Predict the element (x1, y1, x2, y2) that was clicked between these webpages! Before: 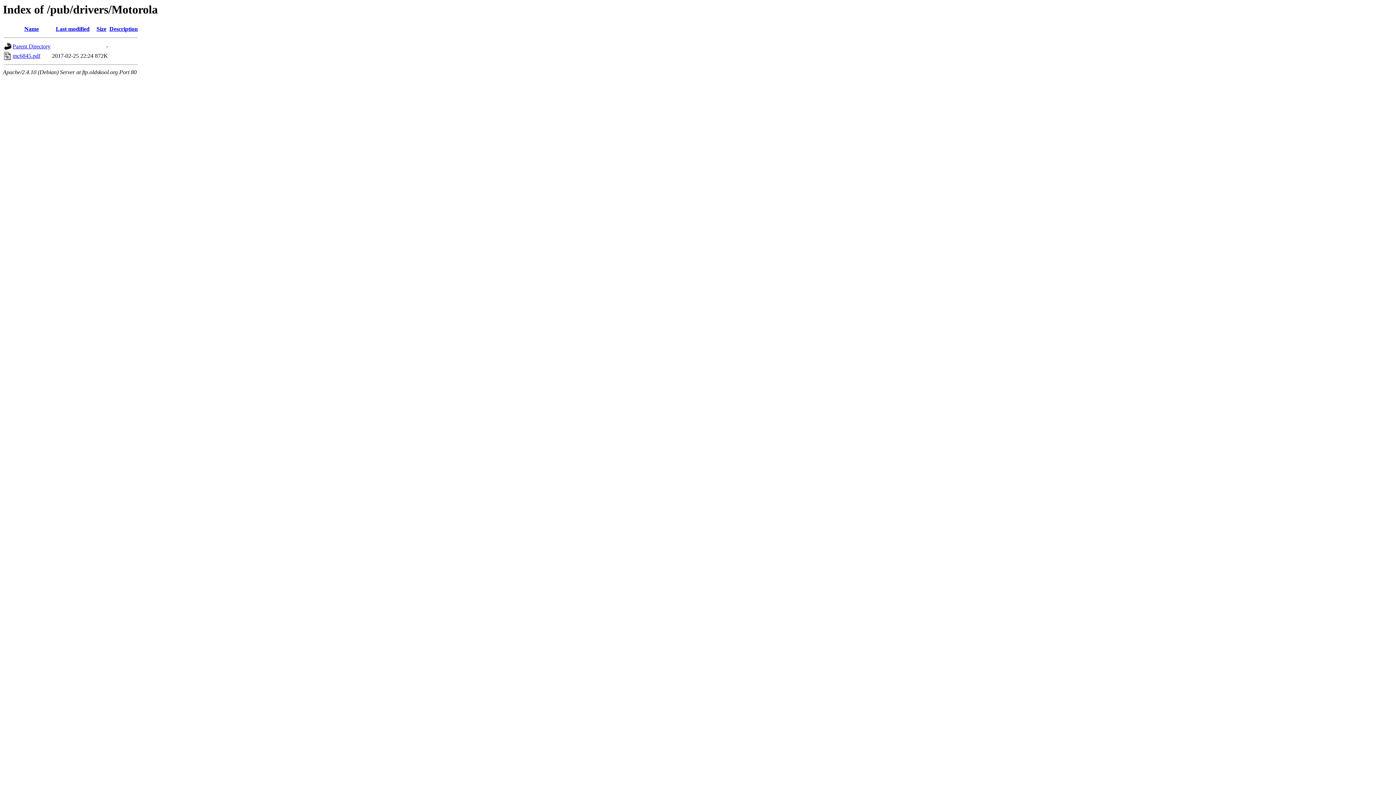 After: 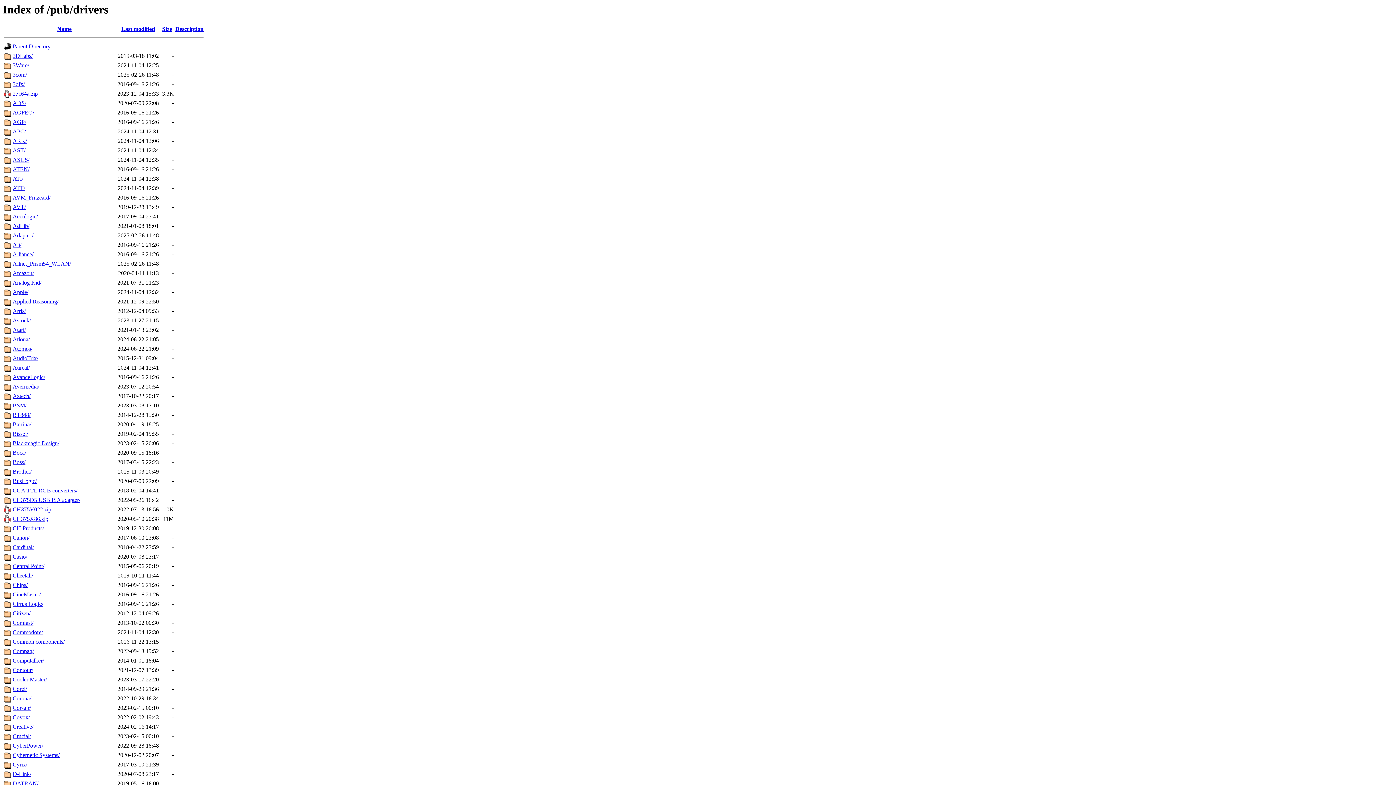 Action: label: Parent Directory bbox: (12, 43, 50, 49)